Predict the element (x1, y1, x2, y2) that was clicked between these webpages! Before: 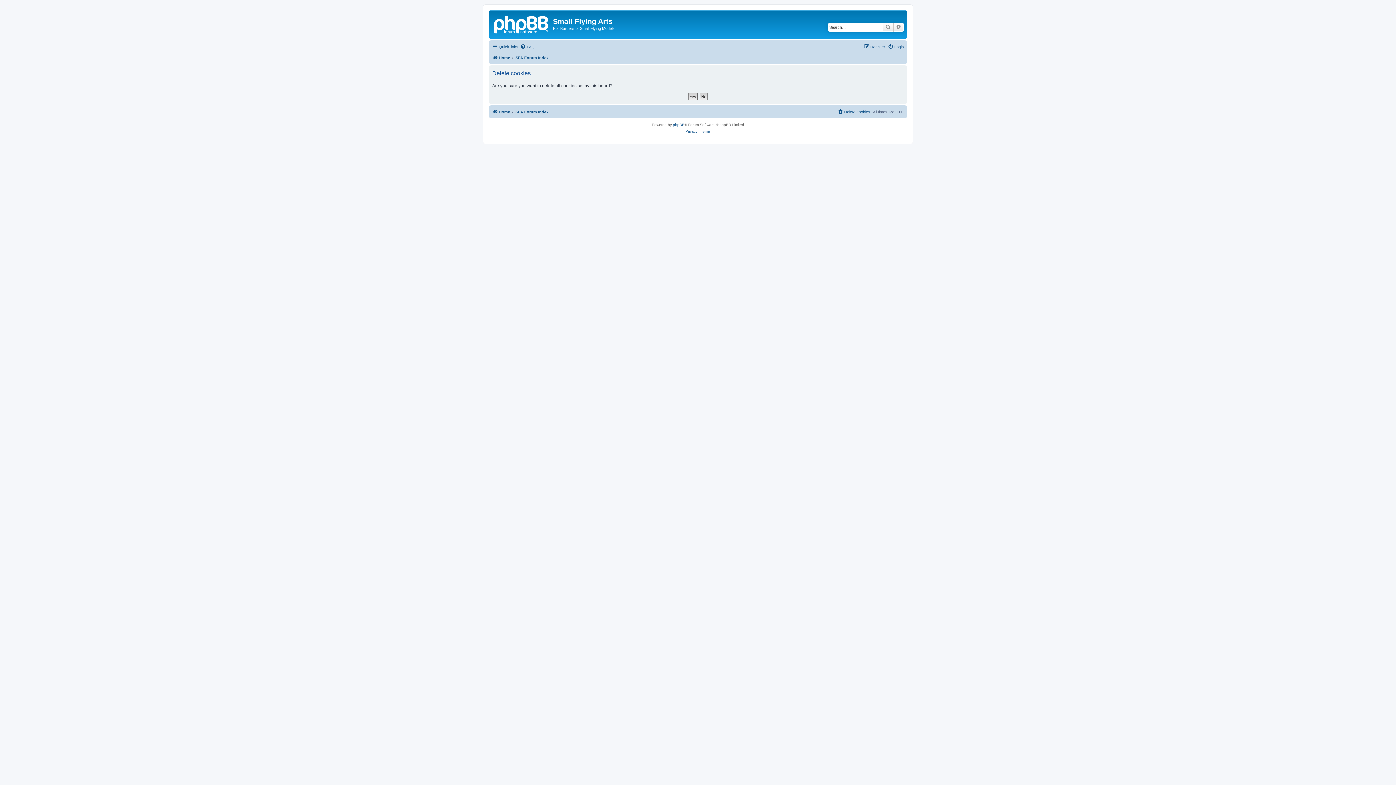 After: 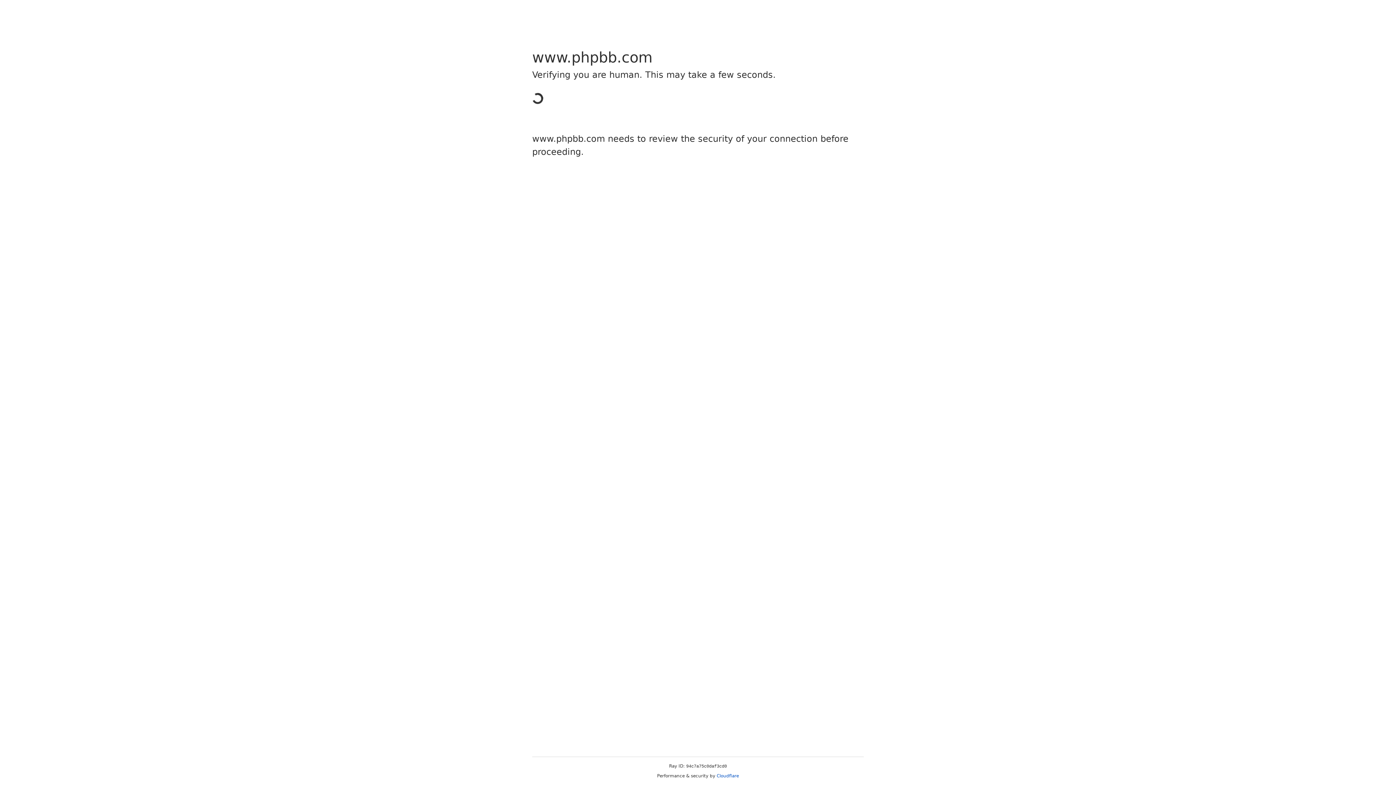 Action: label: phpBB bbox: (673, 121, 684, 128)